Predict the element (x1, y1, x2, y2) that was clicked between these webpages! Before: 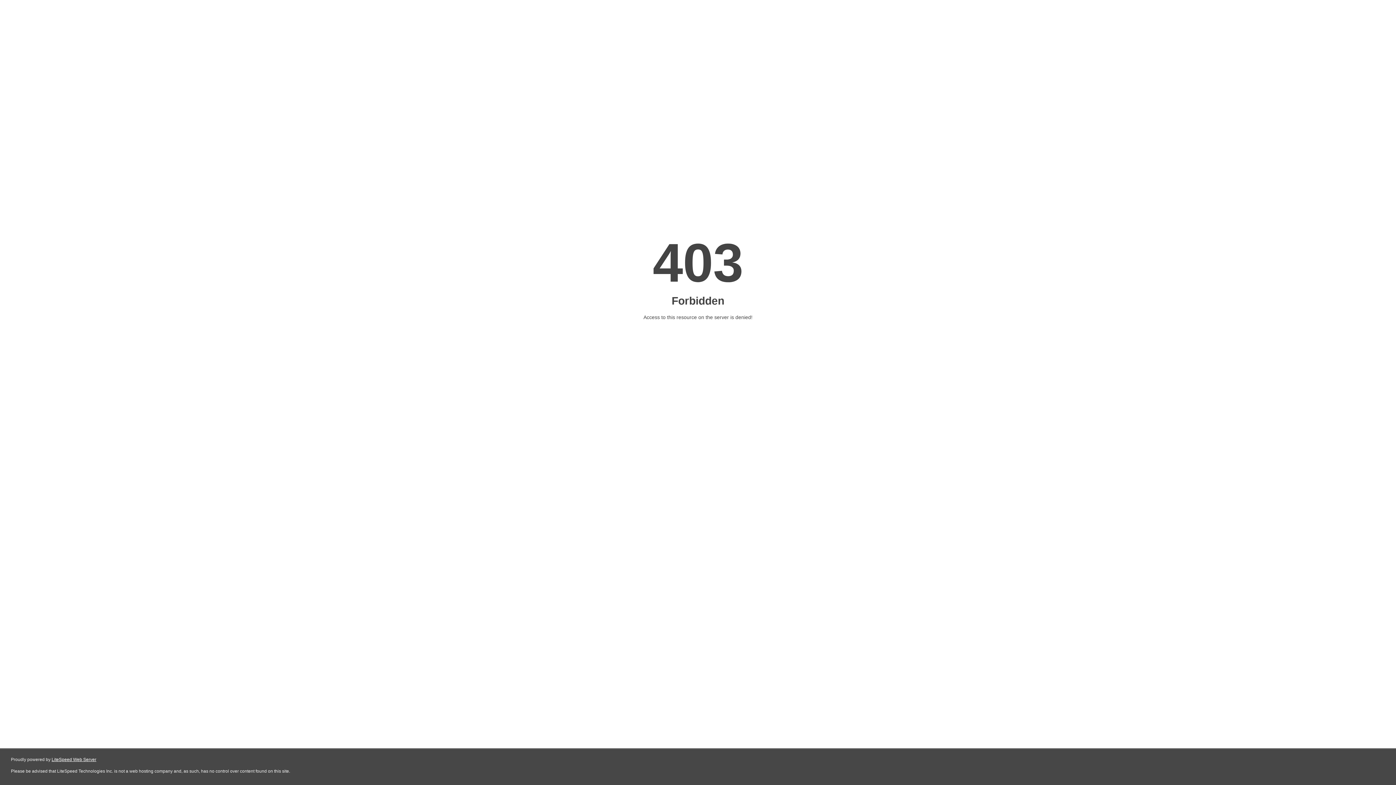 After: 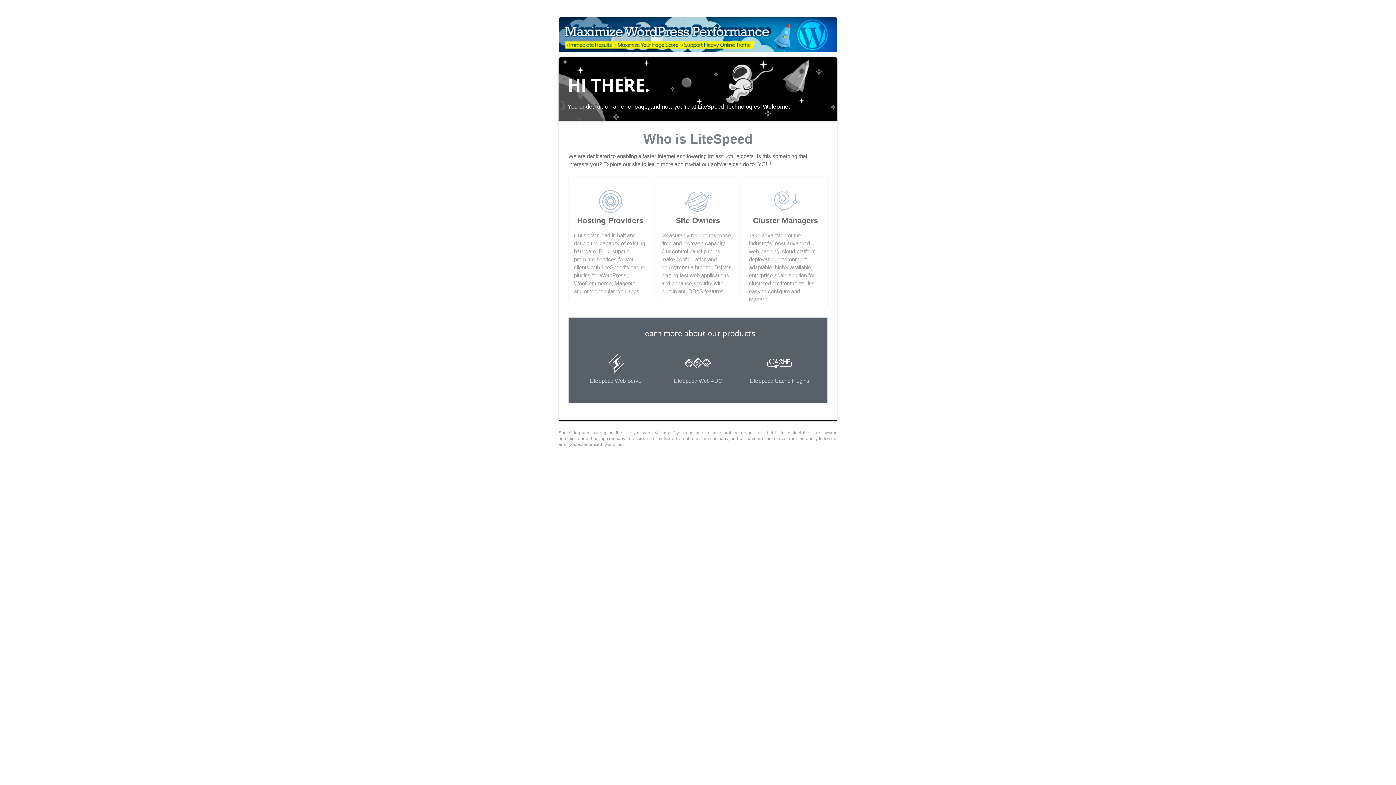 Action: bbox: (51, 757, 96, 762) label: LiteSpeed Web Server